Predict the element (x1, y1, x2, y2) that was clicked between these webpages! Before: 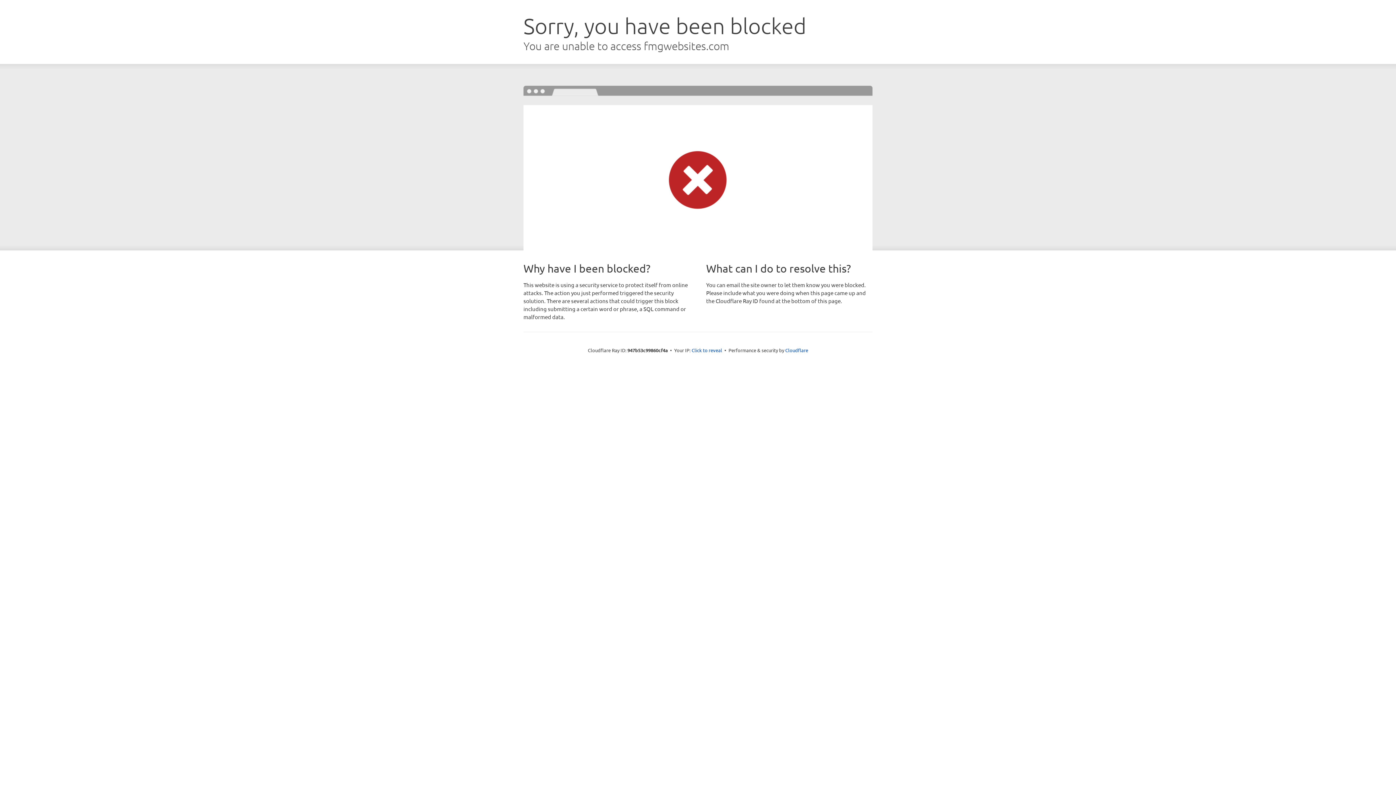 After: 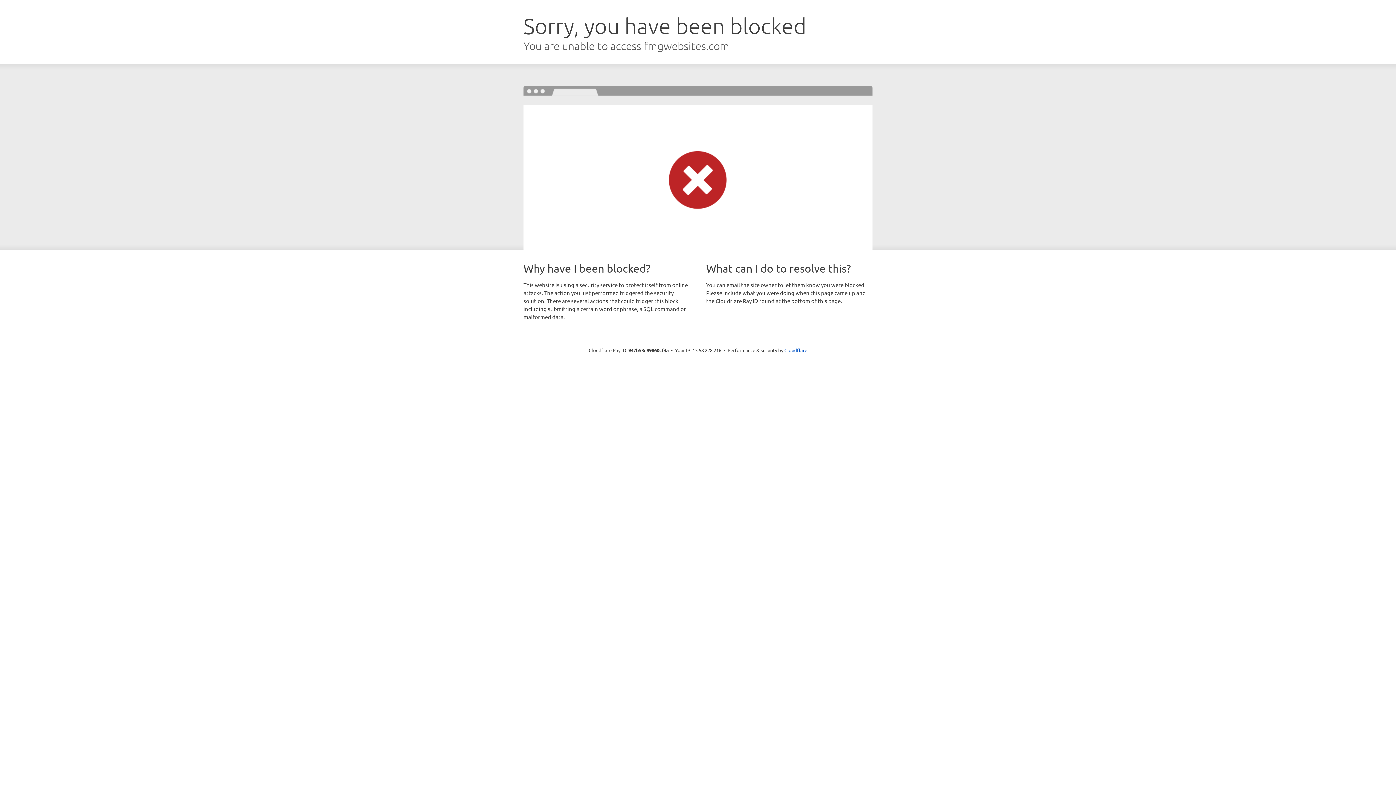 Action: label: Click to reveal bbox: (691, 346, 722, 353)